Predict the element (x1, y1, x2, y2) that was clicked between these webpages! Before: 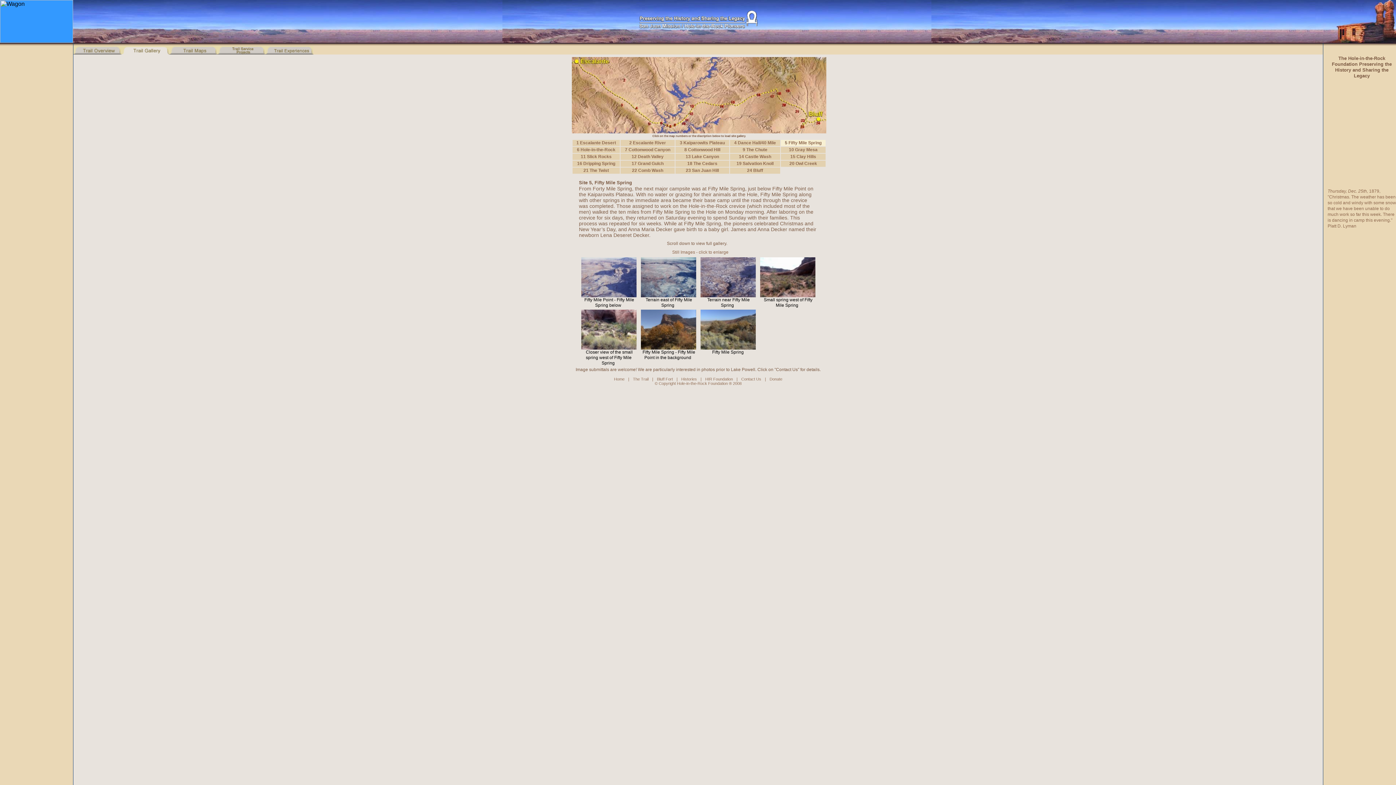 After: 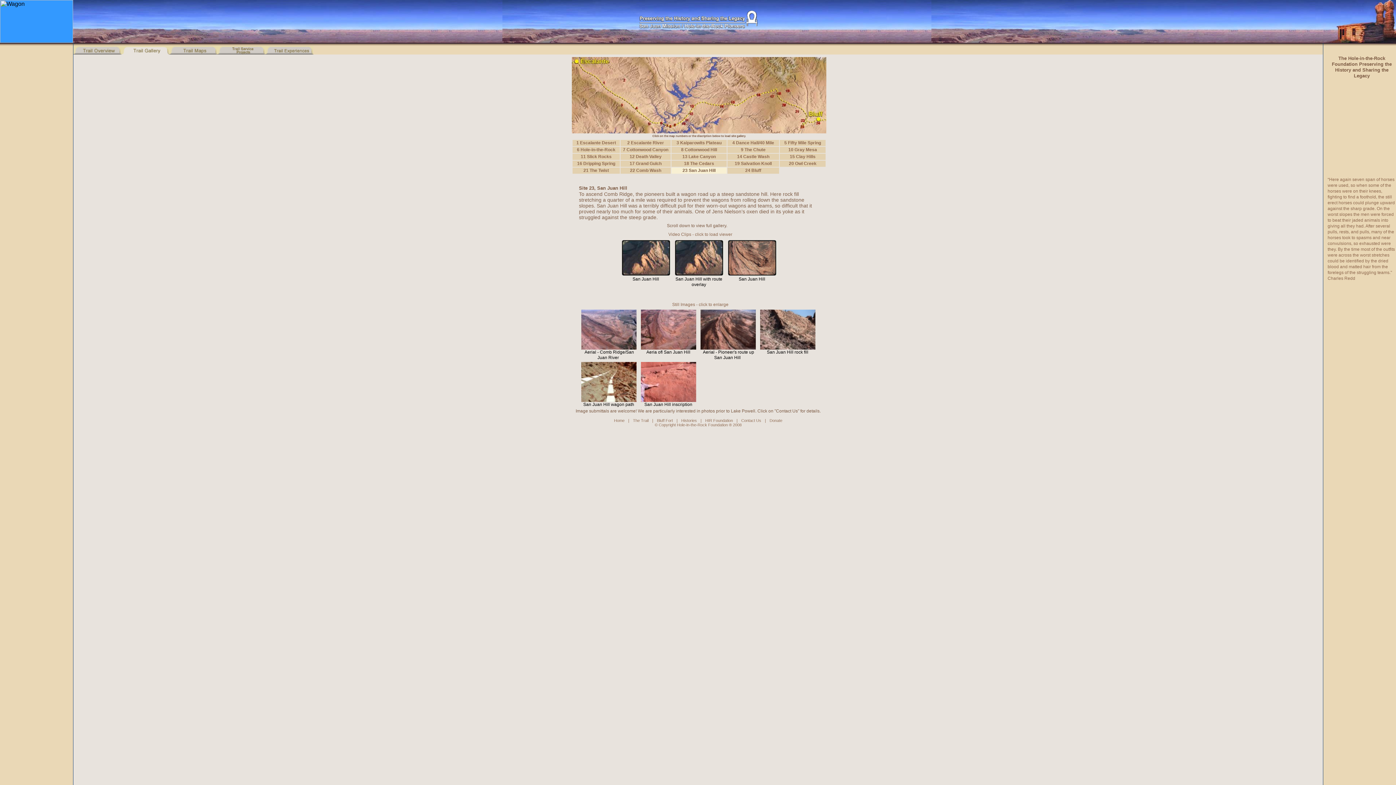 Action: bbox: (686, 168, 691, 173) label: 23